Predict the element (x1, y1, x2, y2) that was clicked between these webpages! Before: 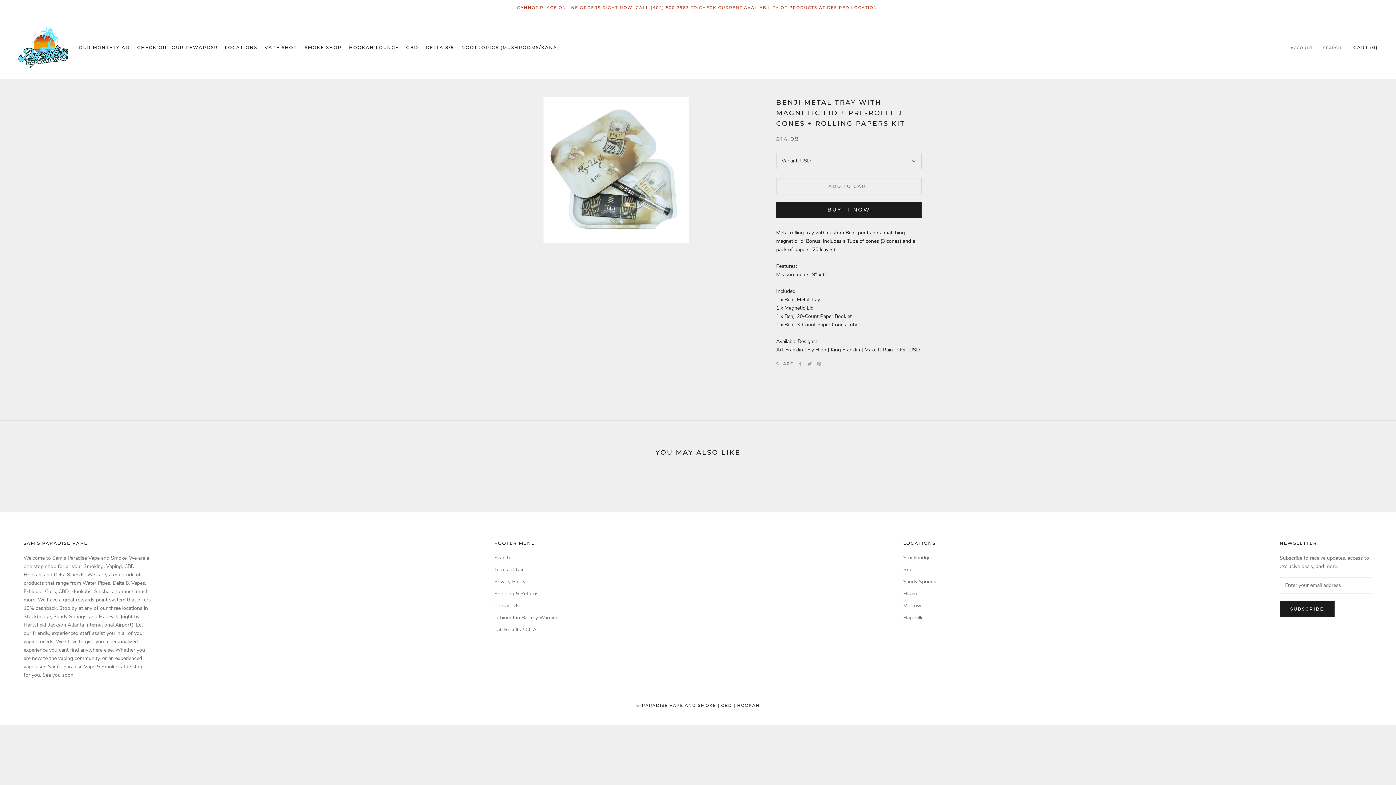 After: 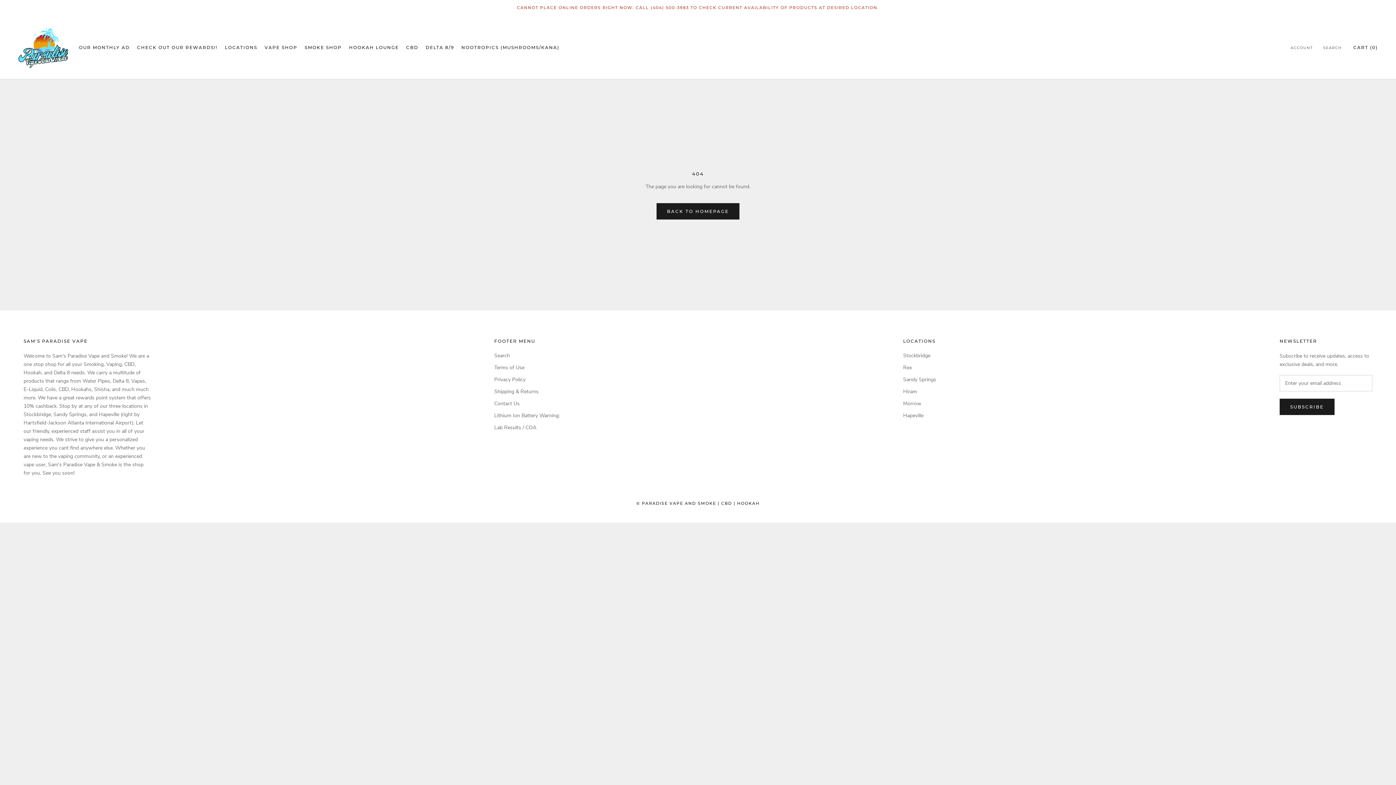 Action: label: Shipping & Returns bbox: (494, 590, 559, 597)